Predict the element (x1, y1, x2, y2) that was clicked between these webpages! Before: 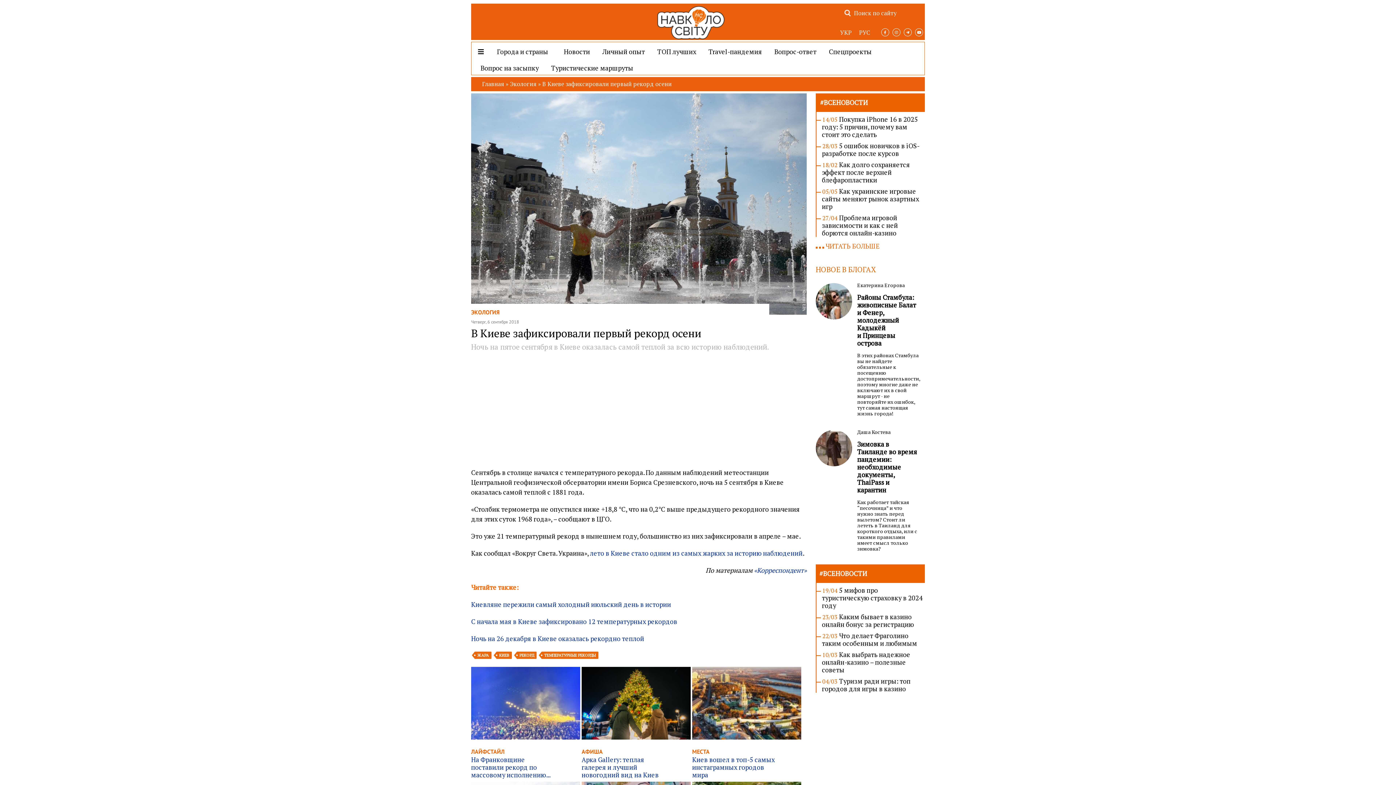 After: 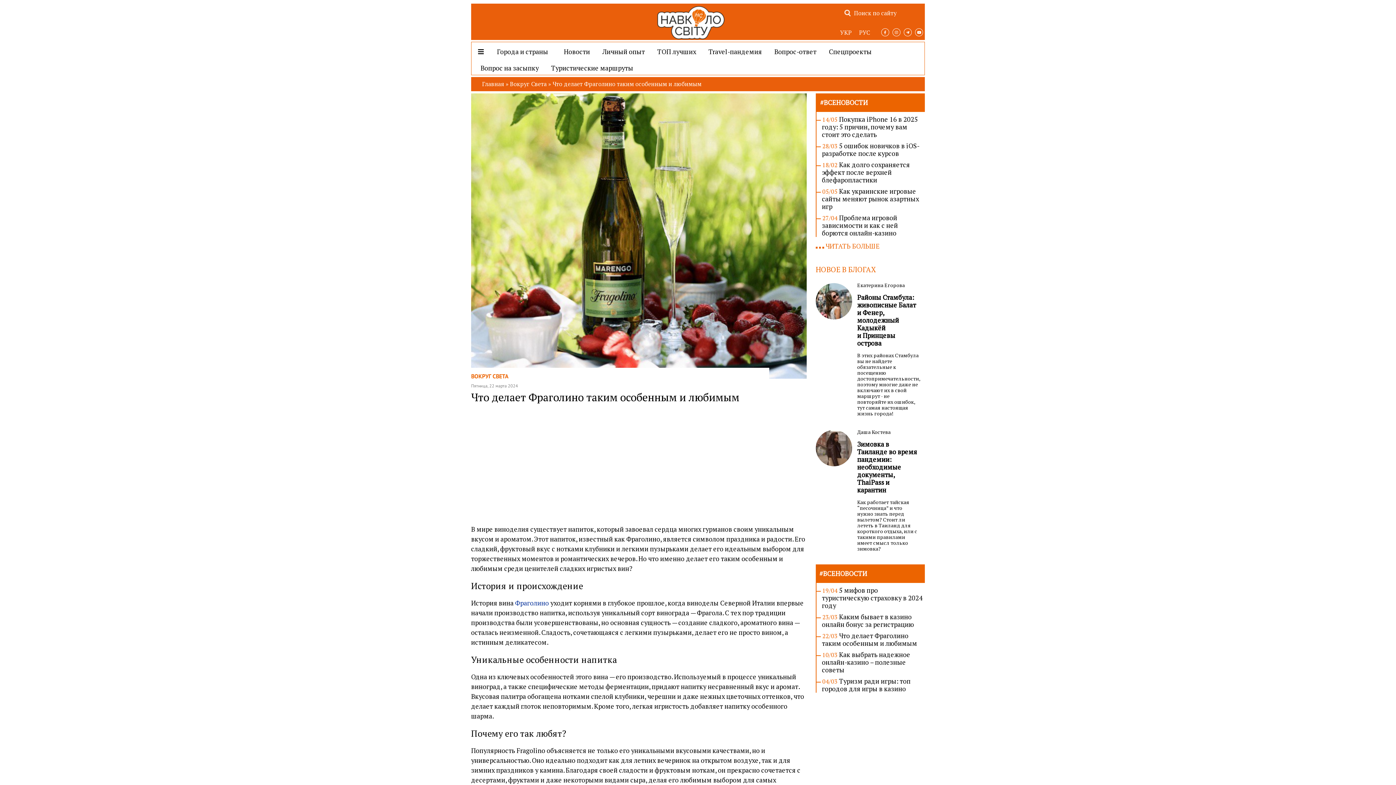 Action: bbox: (822, 631, 917, 648) label: Что делает Фраголино таким особенным и любимым